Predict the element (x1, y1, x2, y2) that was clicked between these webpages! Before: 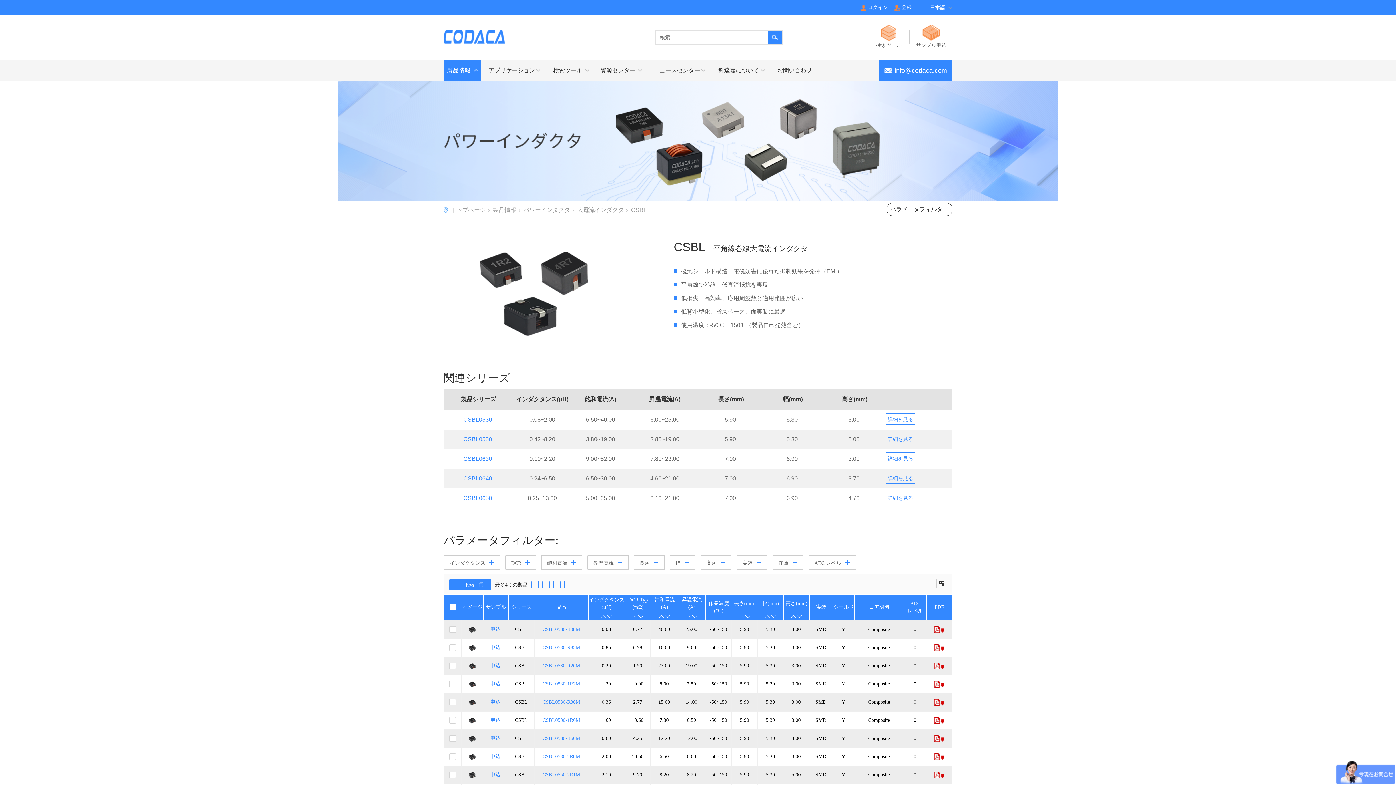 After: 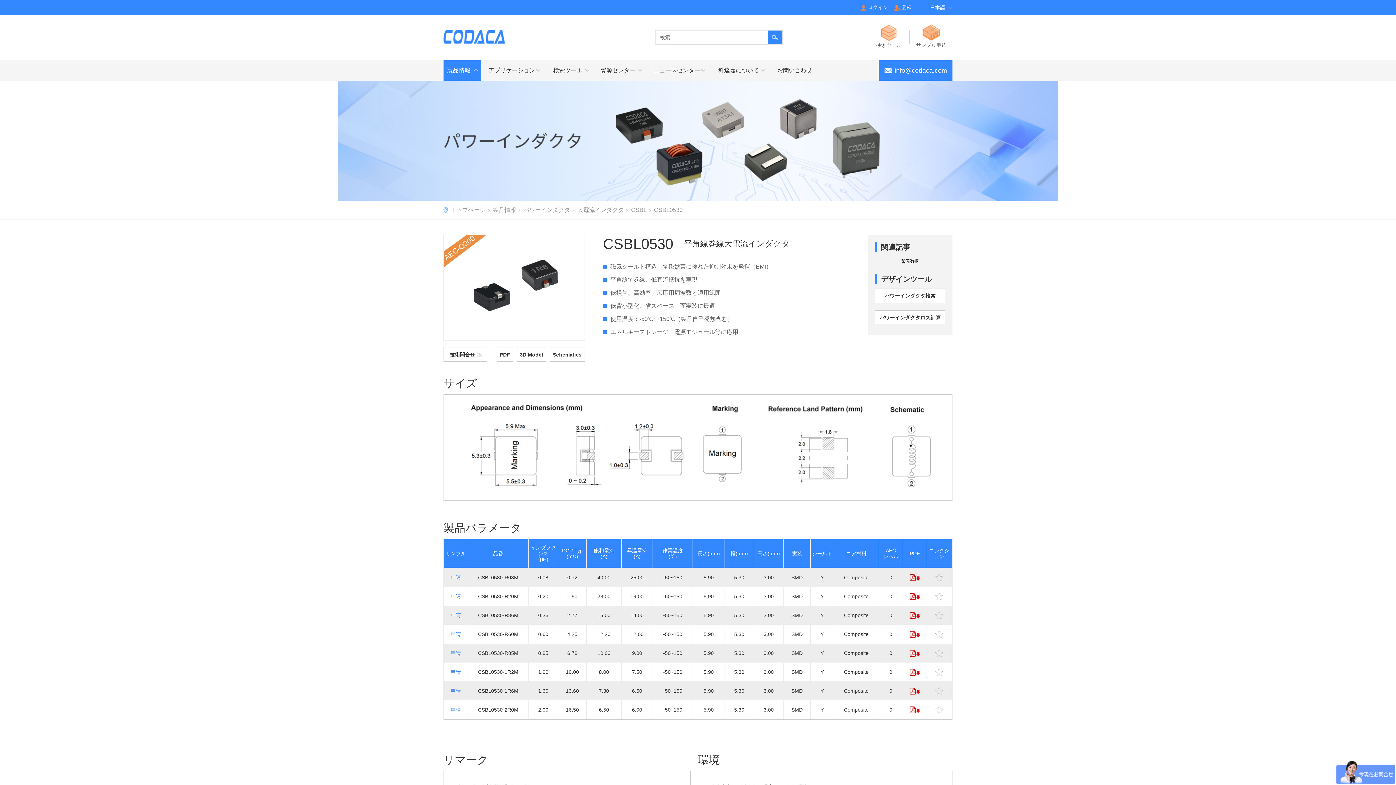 Action: bbox: (463, 416, 493, 422) label: CSBL0530 